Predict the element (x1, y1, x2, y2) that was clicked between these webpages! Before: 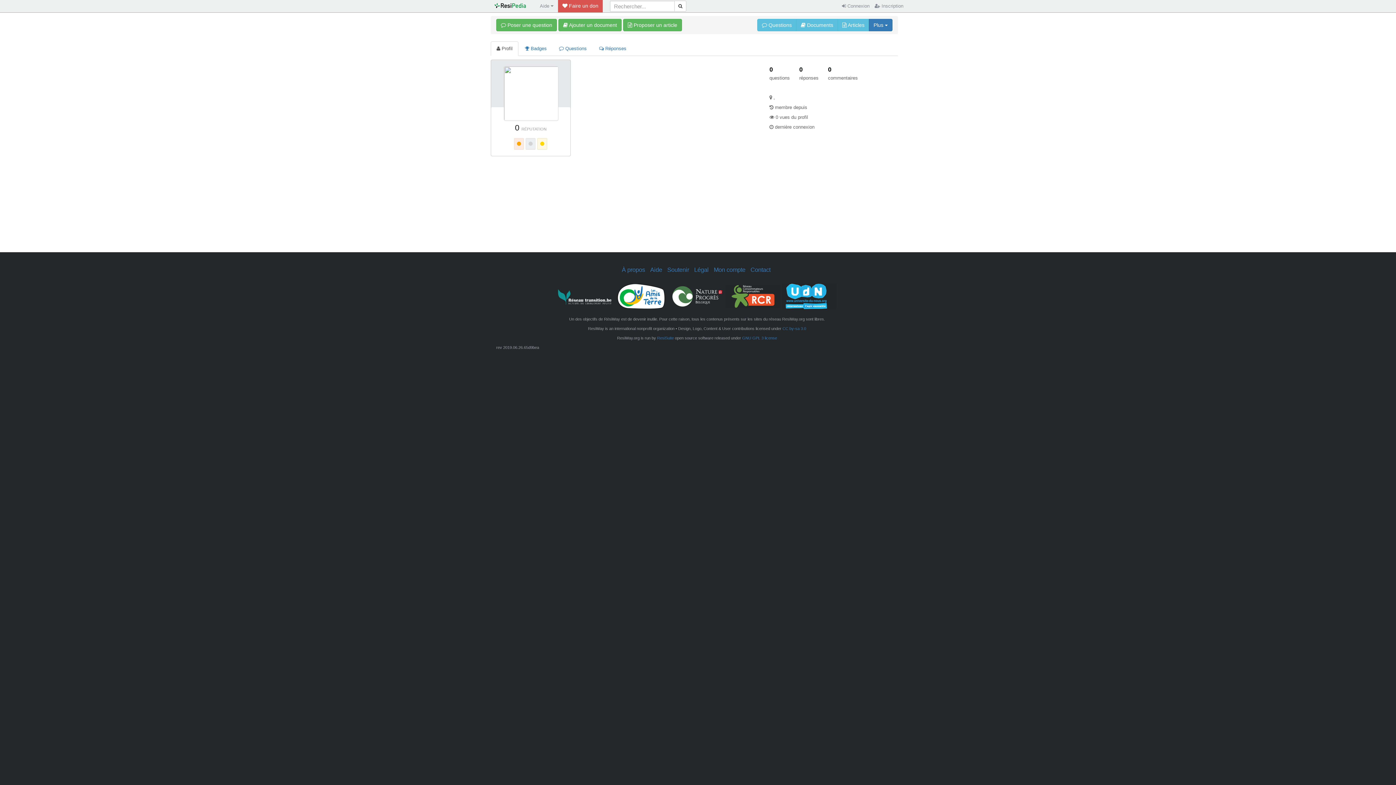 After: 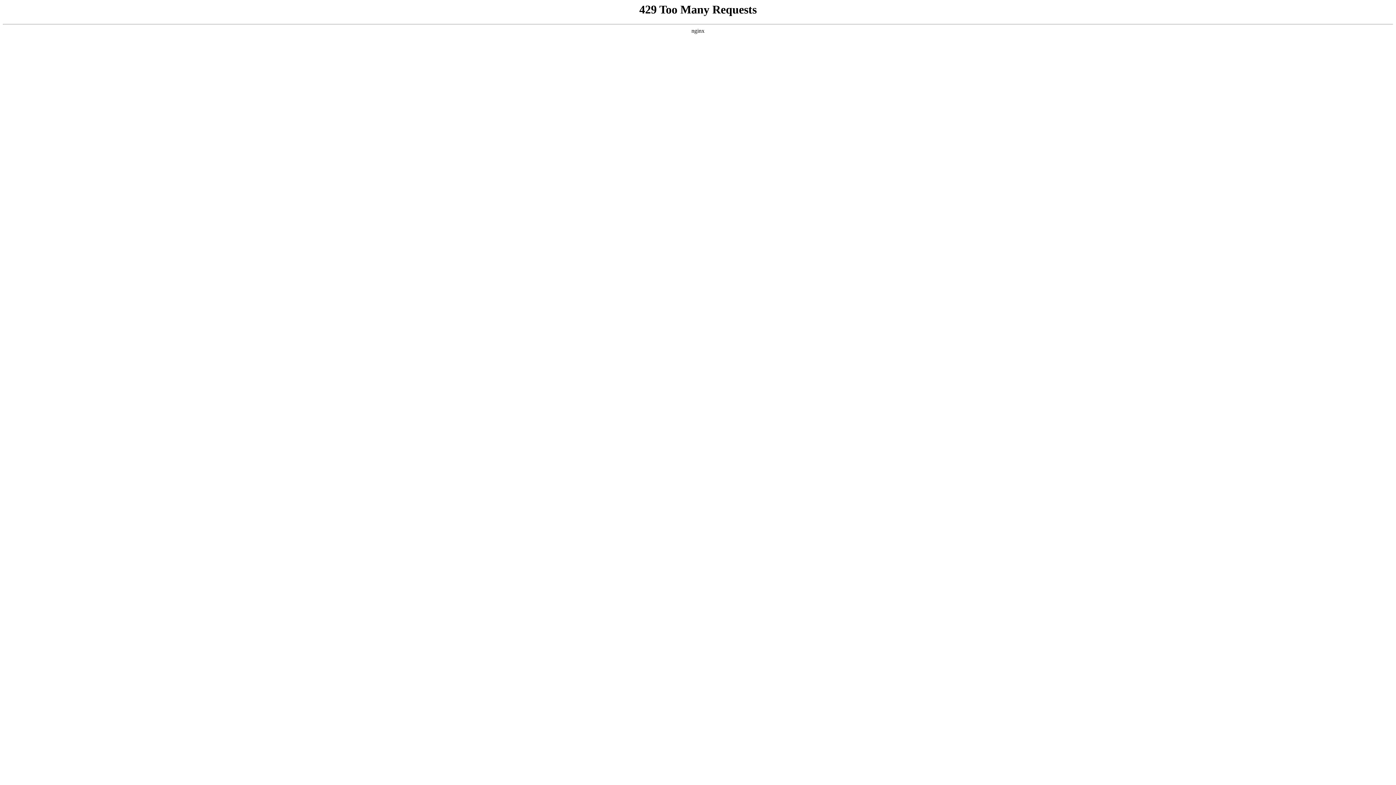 Action: bbox: (726, 293, 780, 298)